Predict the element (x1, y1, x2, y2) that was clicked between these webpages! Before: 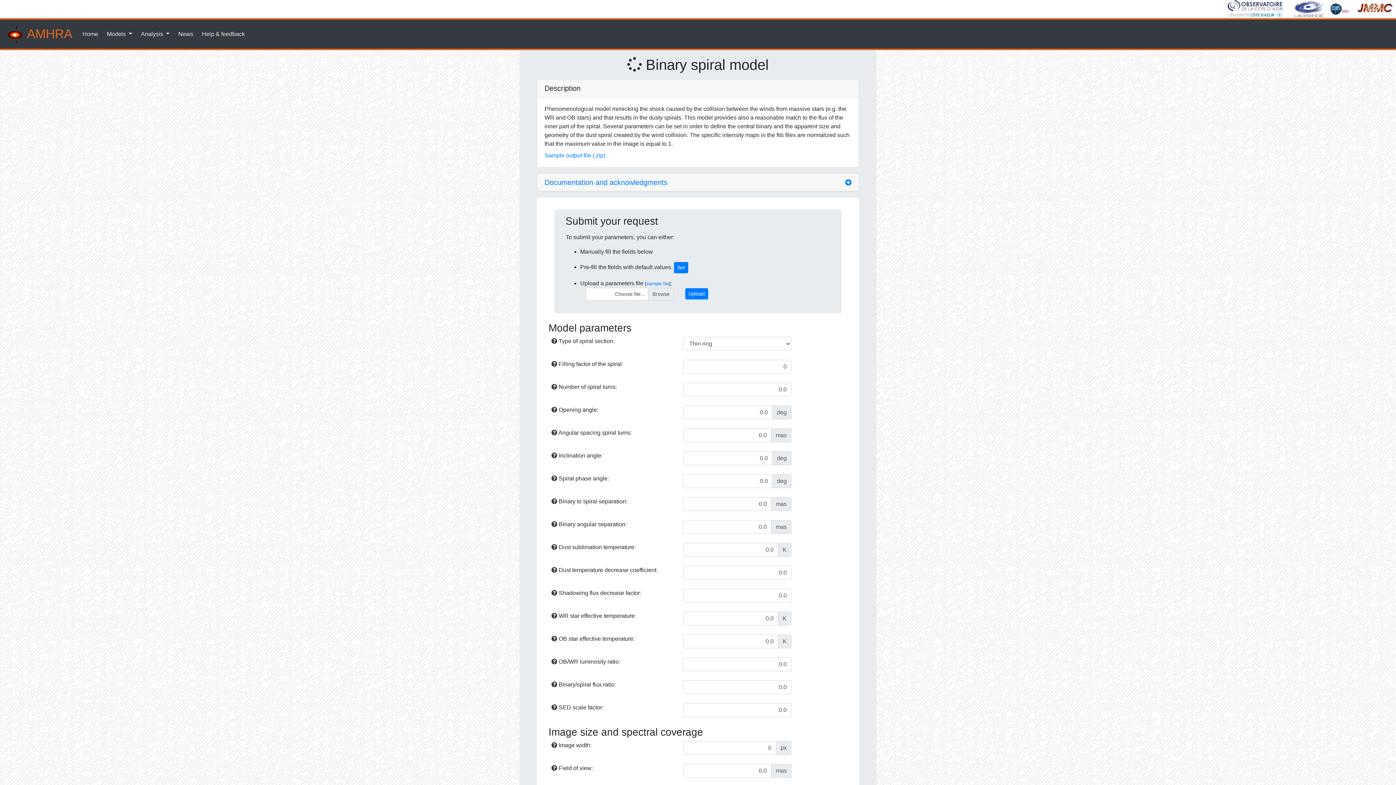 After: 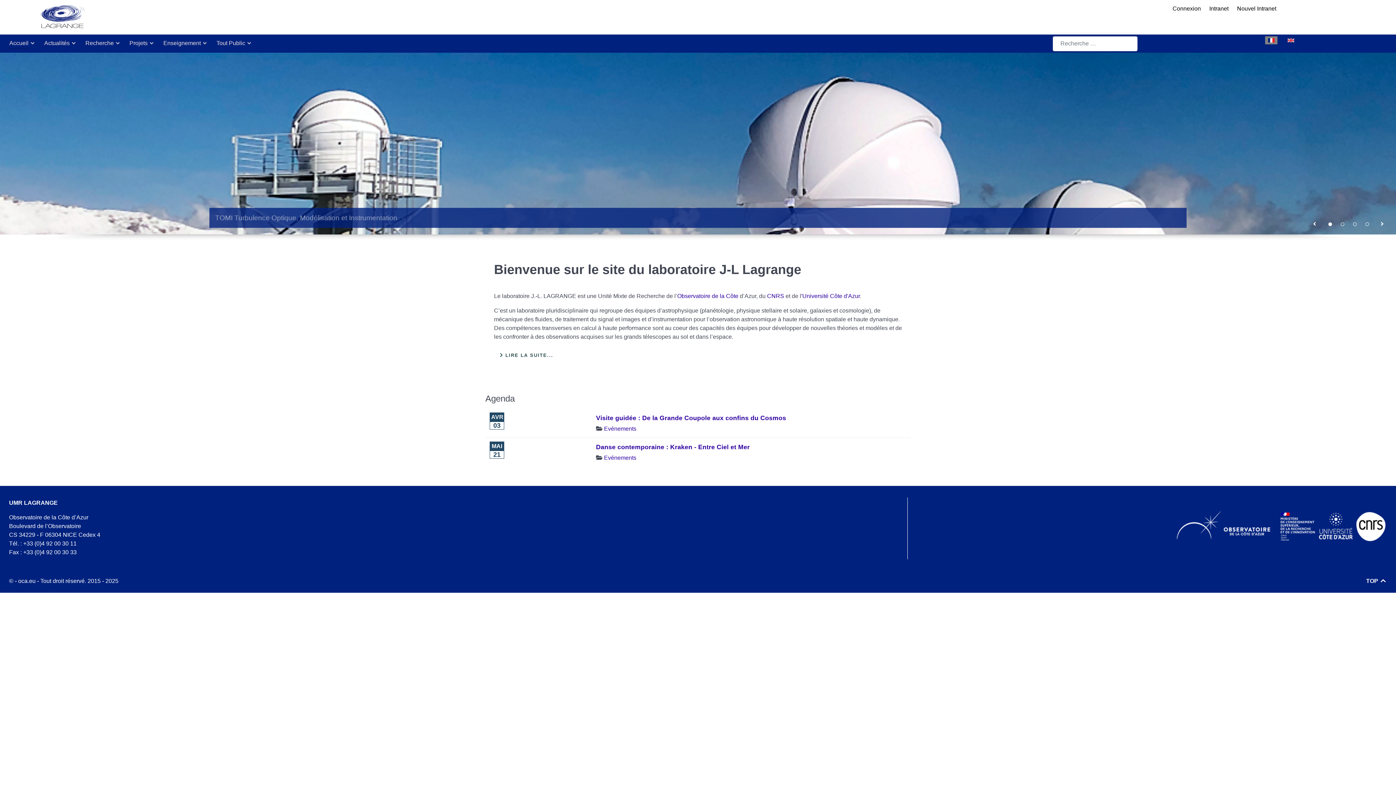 Action: bbox: (1290, 5, 1325, 11)